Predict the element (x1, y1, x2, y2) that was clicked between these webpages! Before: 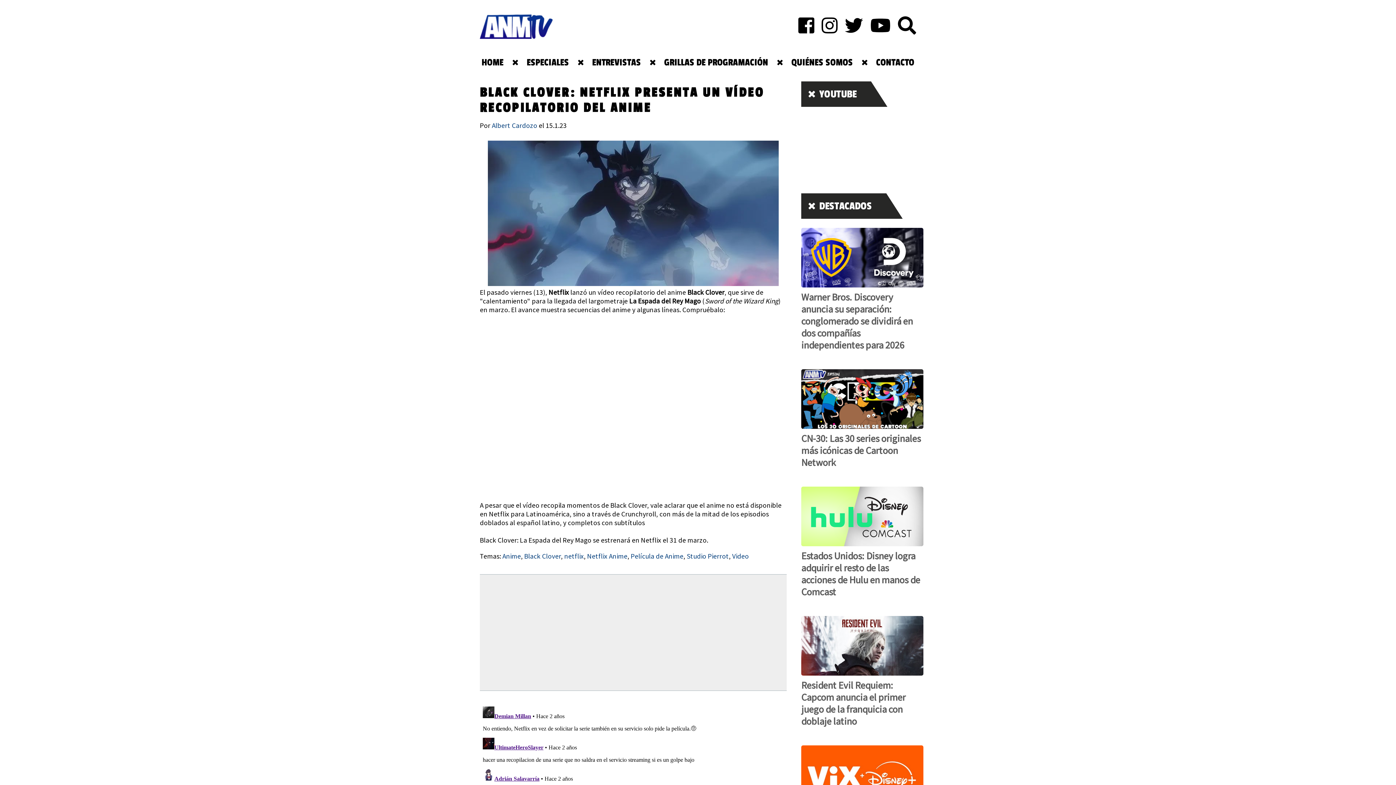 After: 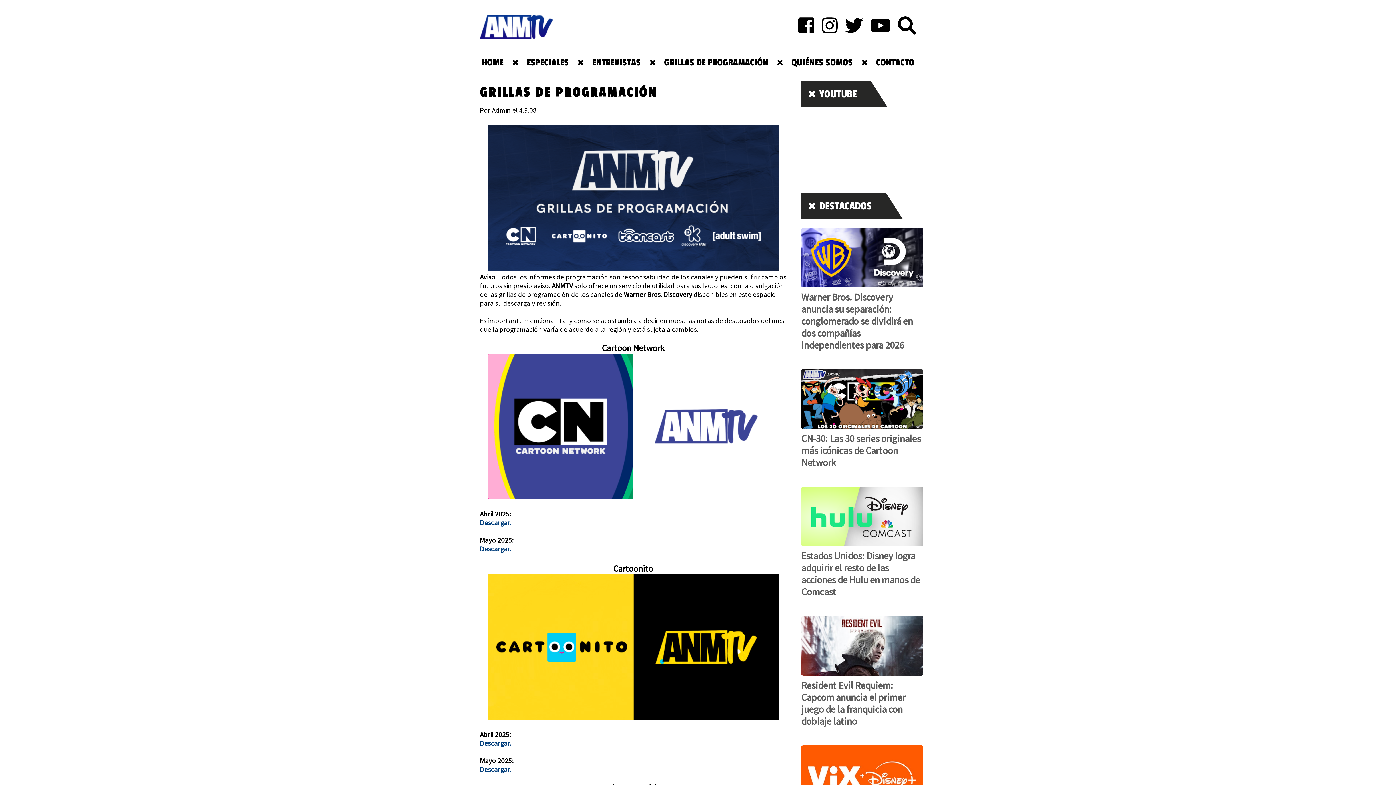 Action: label: GRILLAS DE PROGRAMACIÓN bbox: (662, 55, 770, 69)